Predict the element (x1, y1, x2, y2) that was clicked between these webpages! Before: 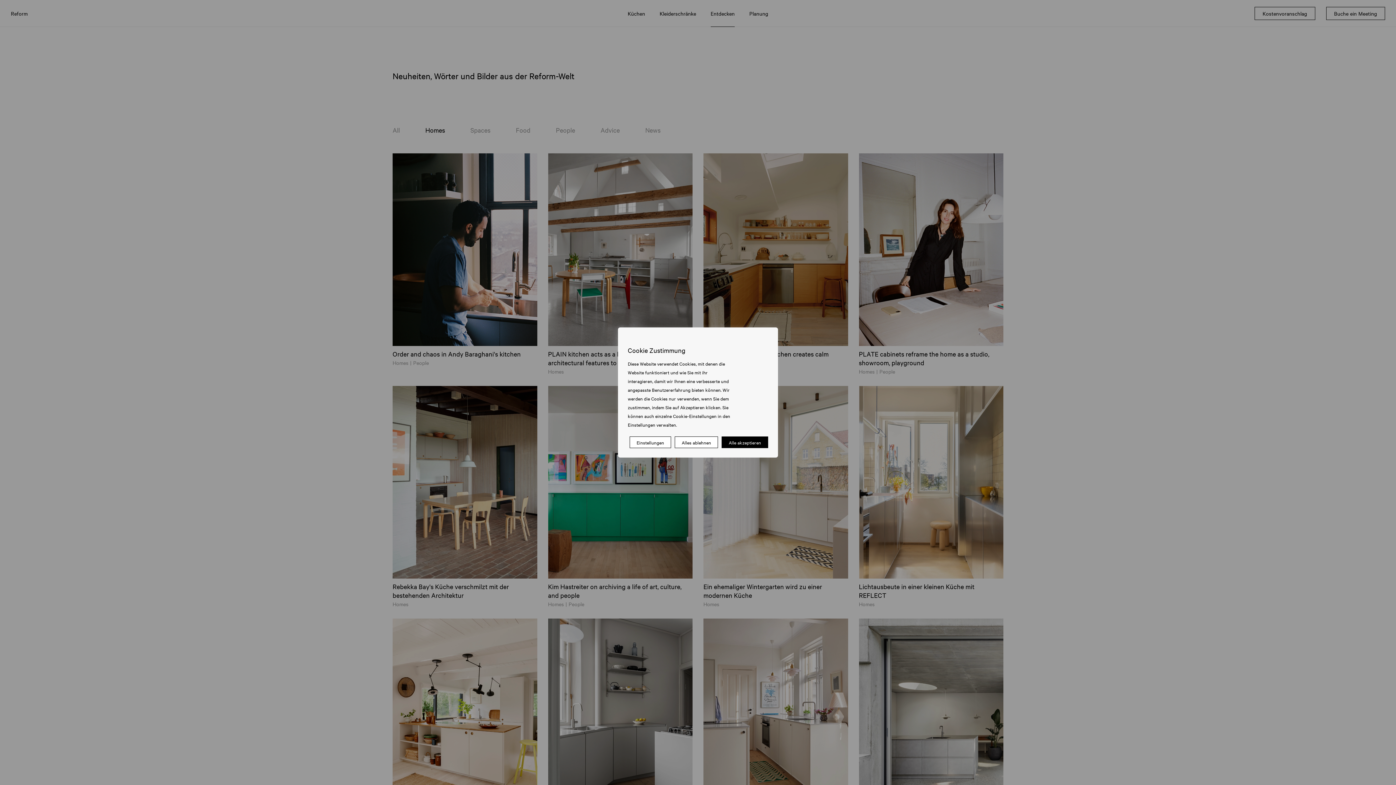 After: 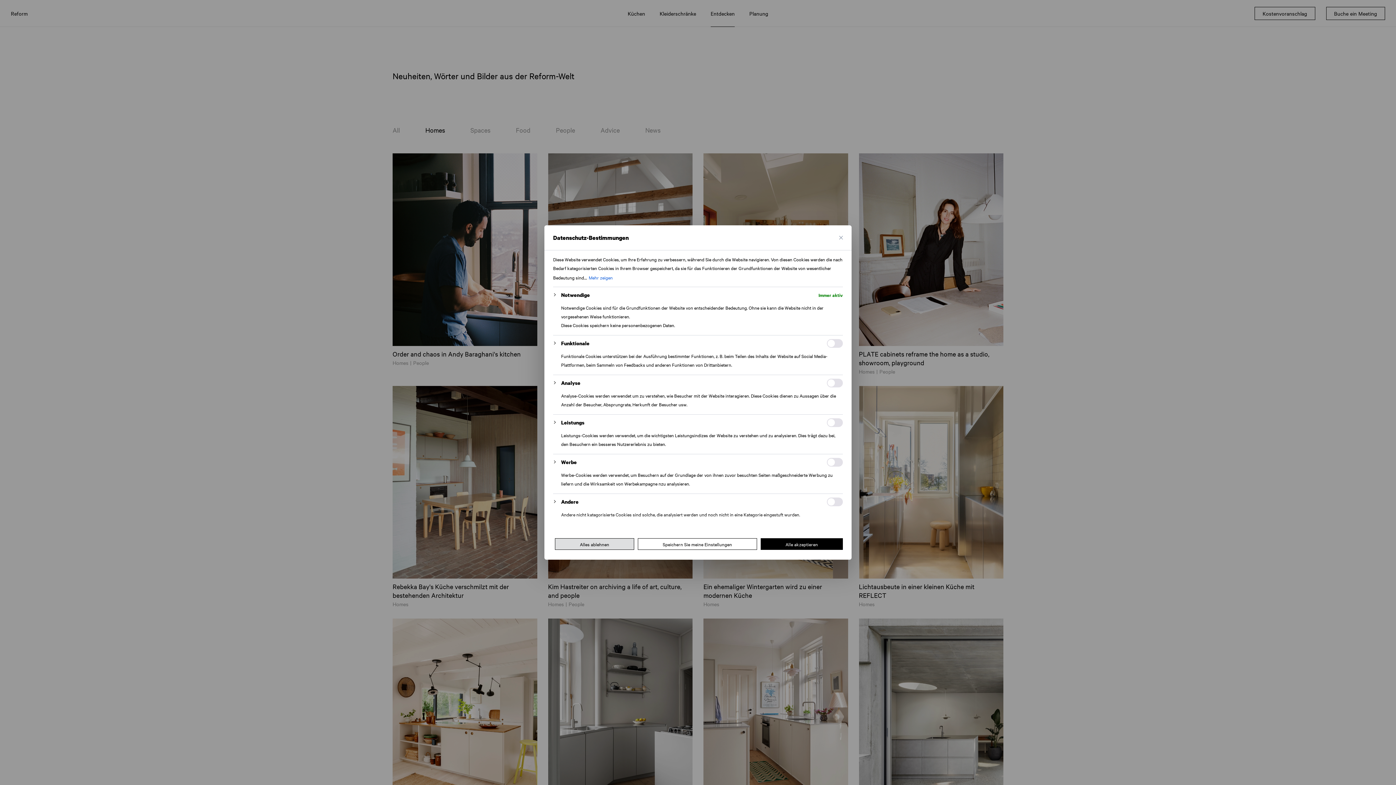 Action: bbox: (629, 436, 671, 448) label: Einstellungen